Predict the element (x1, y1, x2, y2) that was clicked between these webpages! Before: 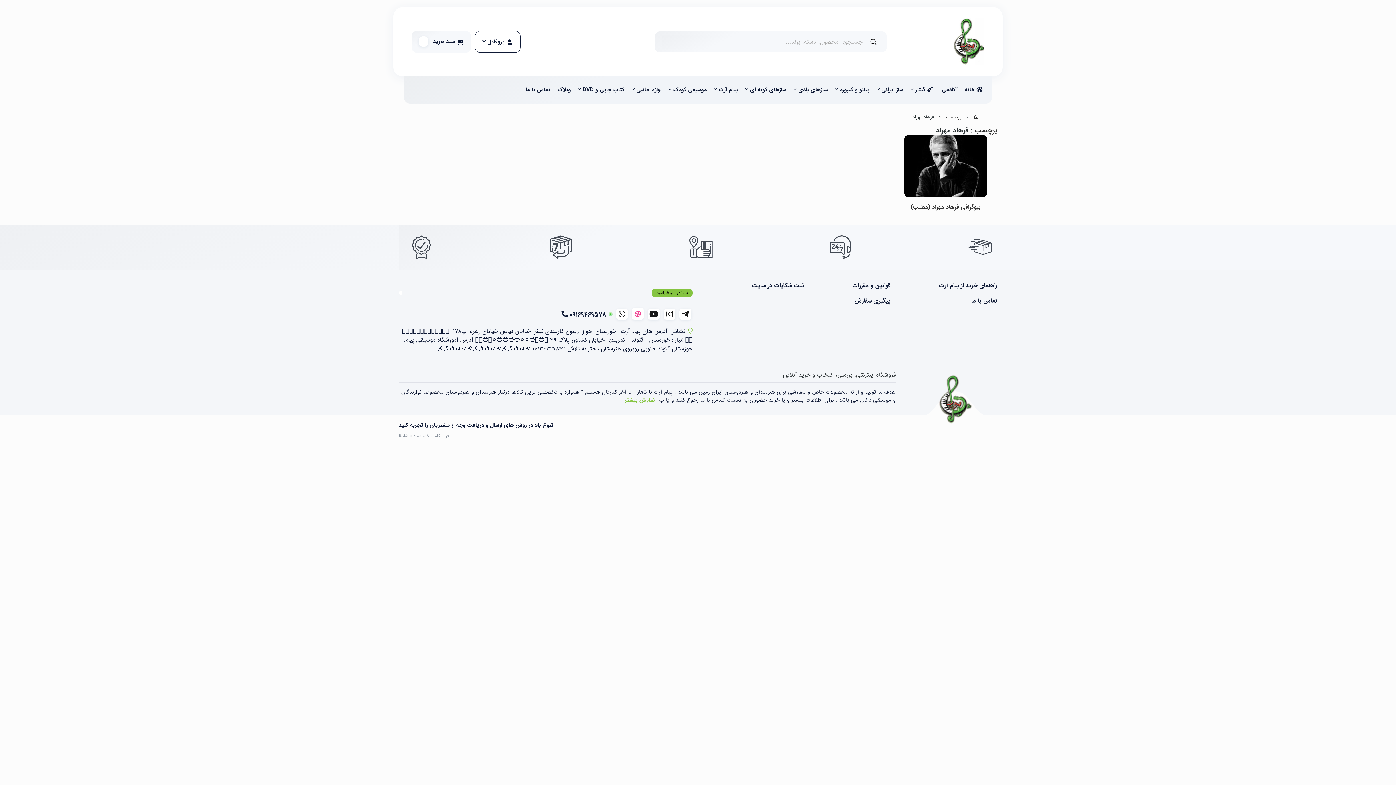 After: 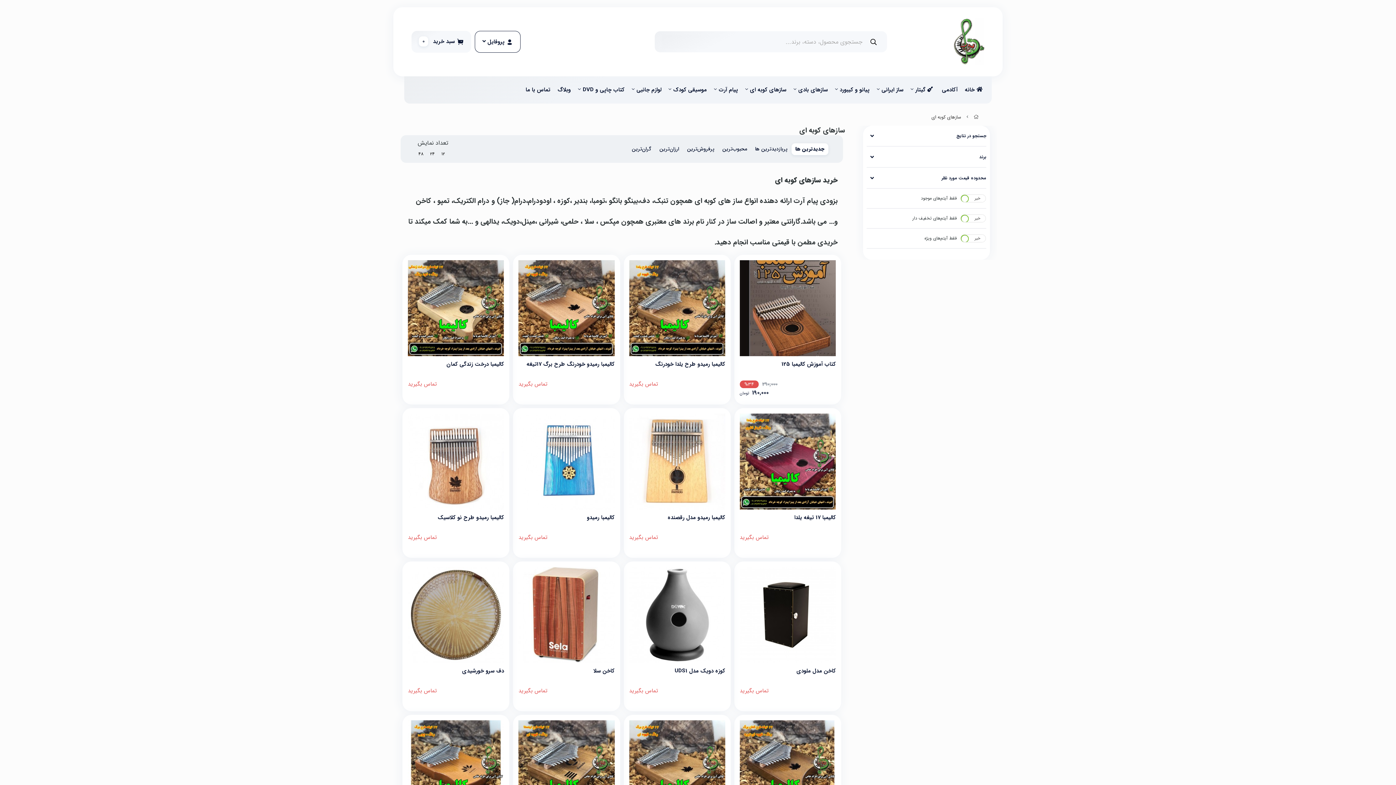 Action: bbox: (741, 81, 790, 98) label: سازهای کوبه ای